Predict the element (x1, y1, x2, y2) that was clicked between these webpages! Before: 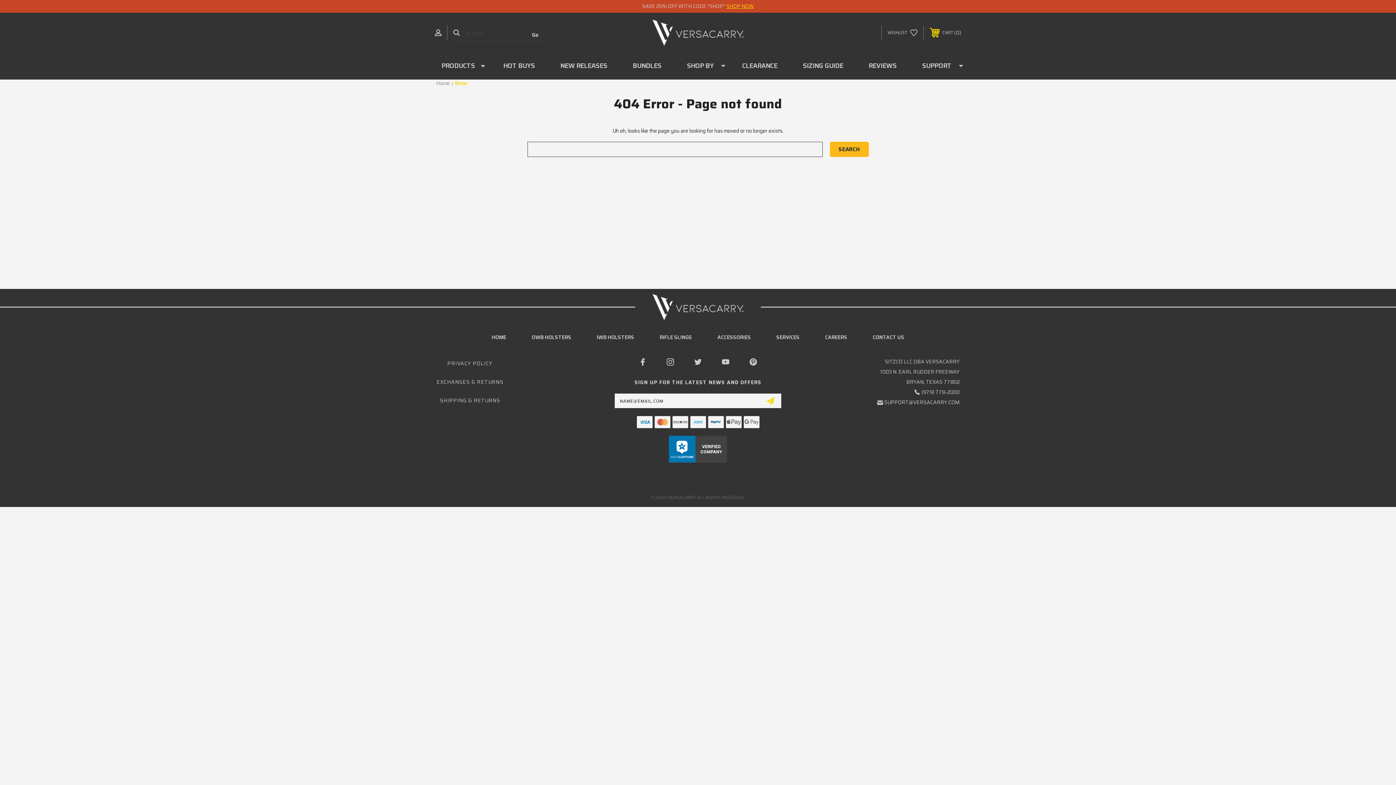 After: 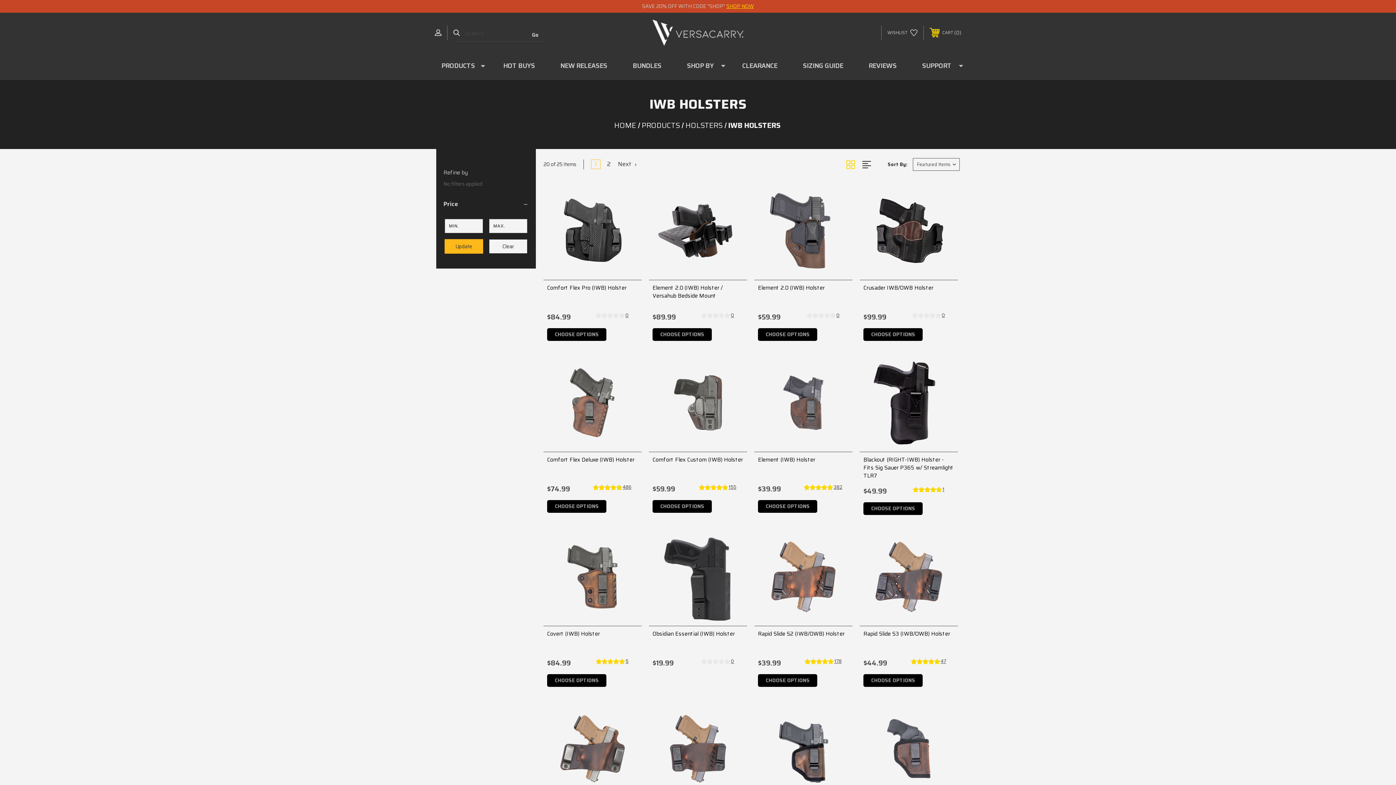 Action: bbox: (584, 325, 647, 349) label: IWB HOLSTERS